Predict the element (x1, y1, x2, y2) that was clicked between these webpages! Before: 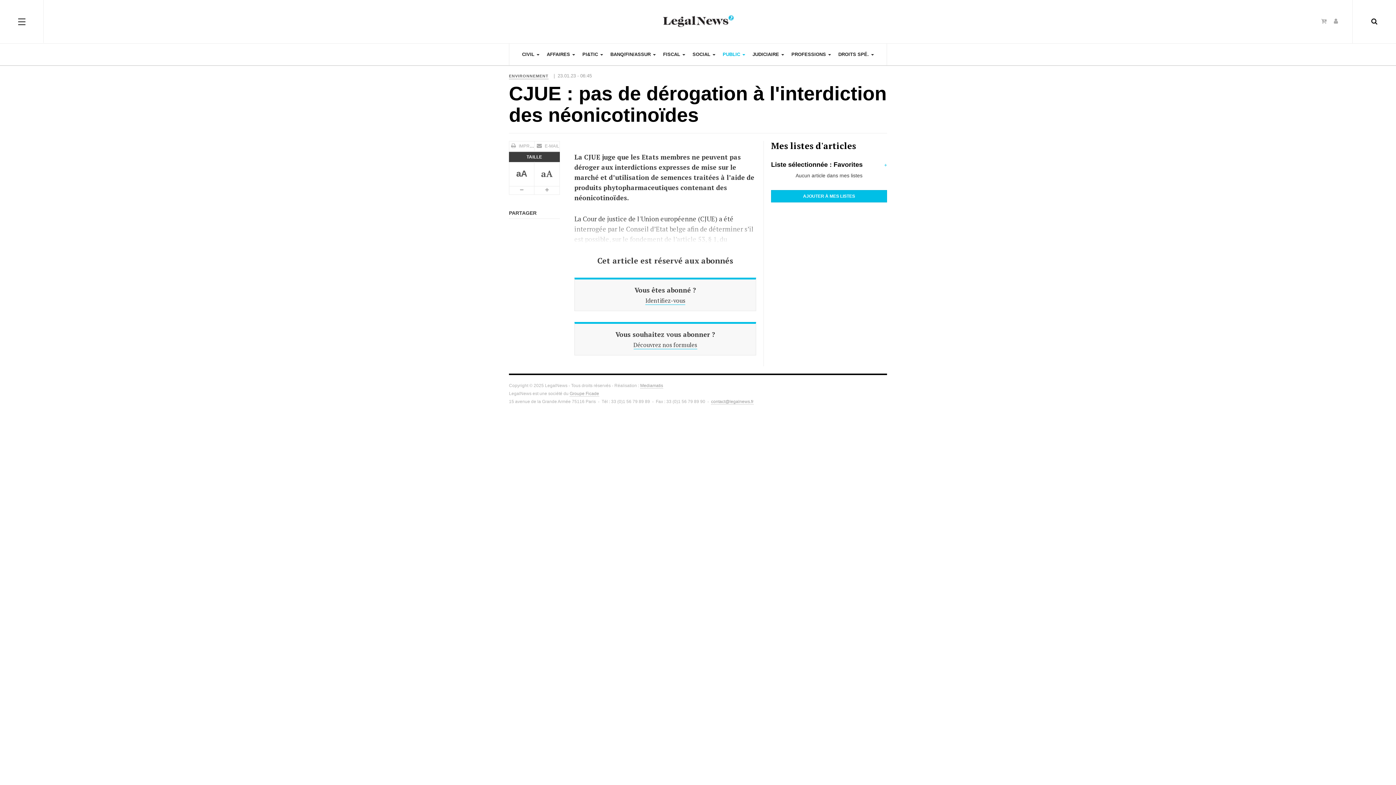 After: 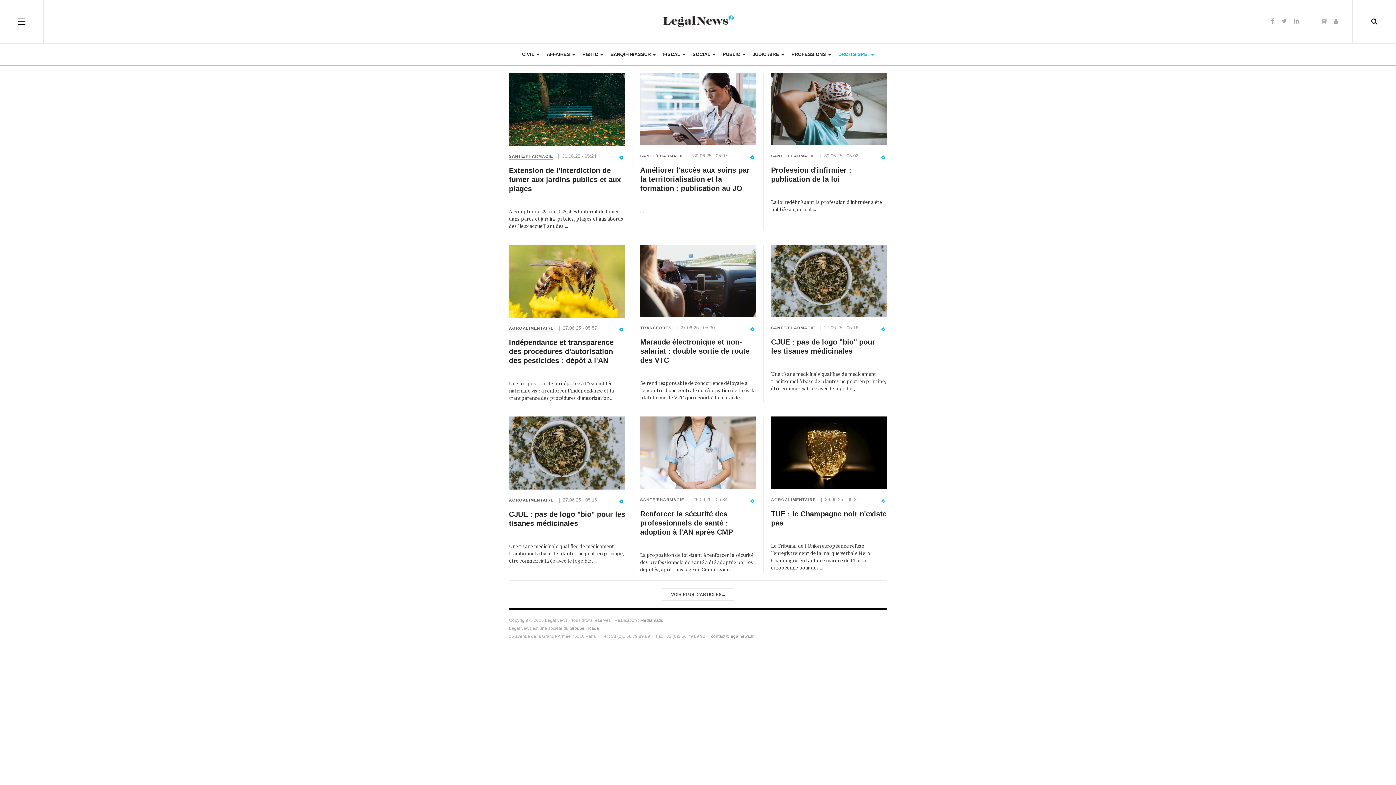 Action: bbox: (838, 43, 874, 65) label: DROITS SPÉ. 